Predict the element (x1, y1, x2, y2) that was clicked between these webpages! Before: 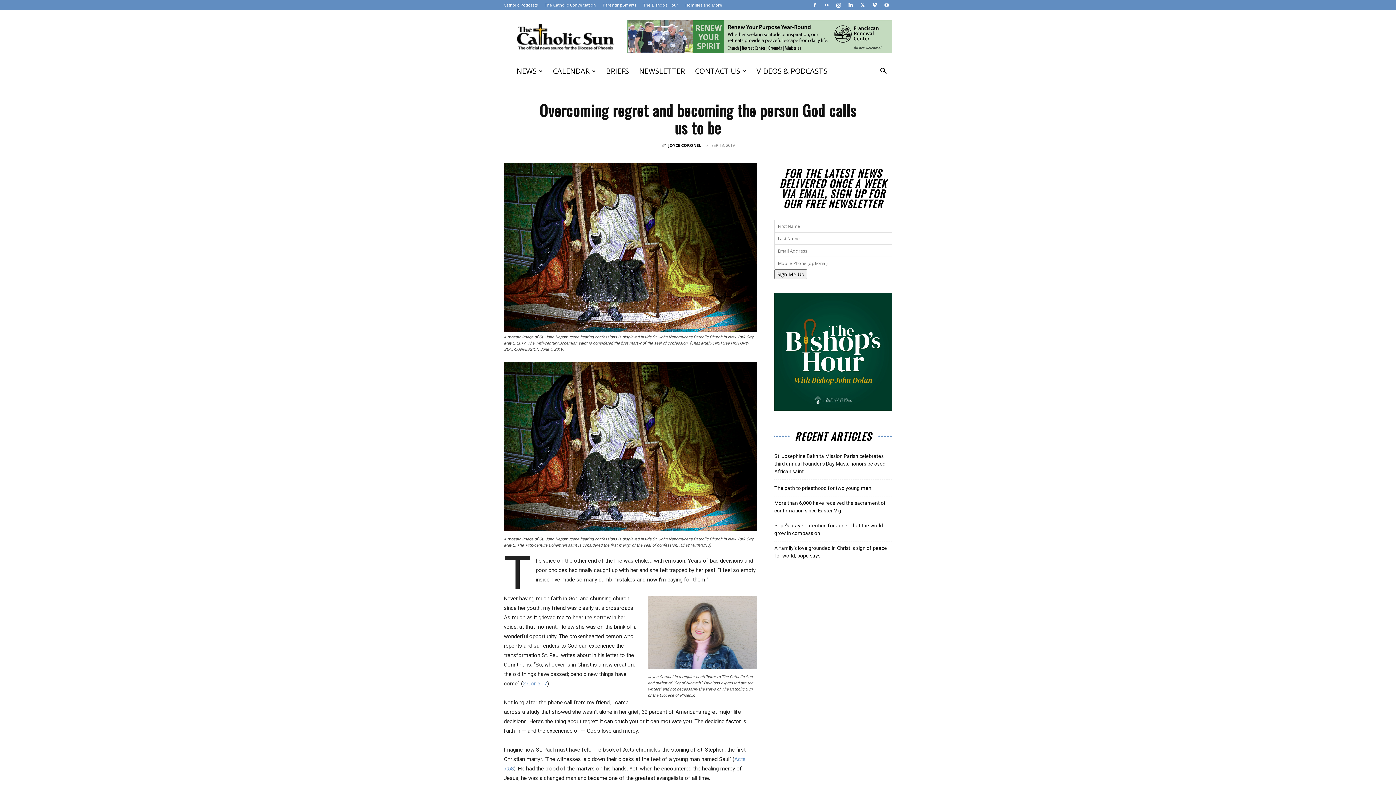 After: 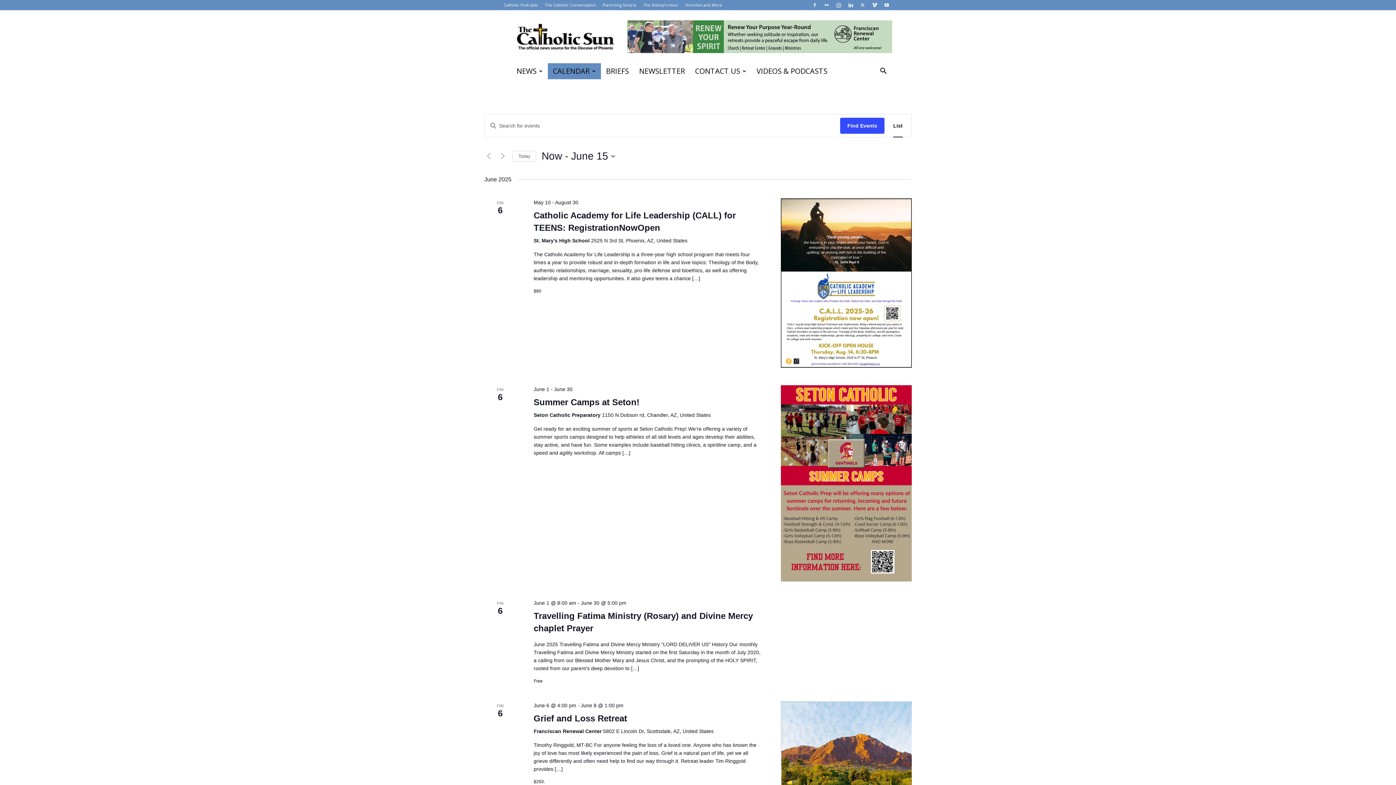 Action: label: CALENDAR bbox: (548, 63, 601, 79)